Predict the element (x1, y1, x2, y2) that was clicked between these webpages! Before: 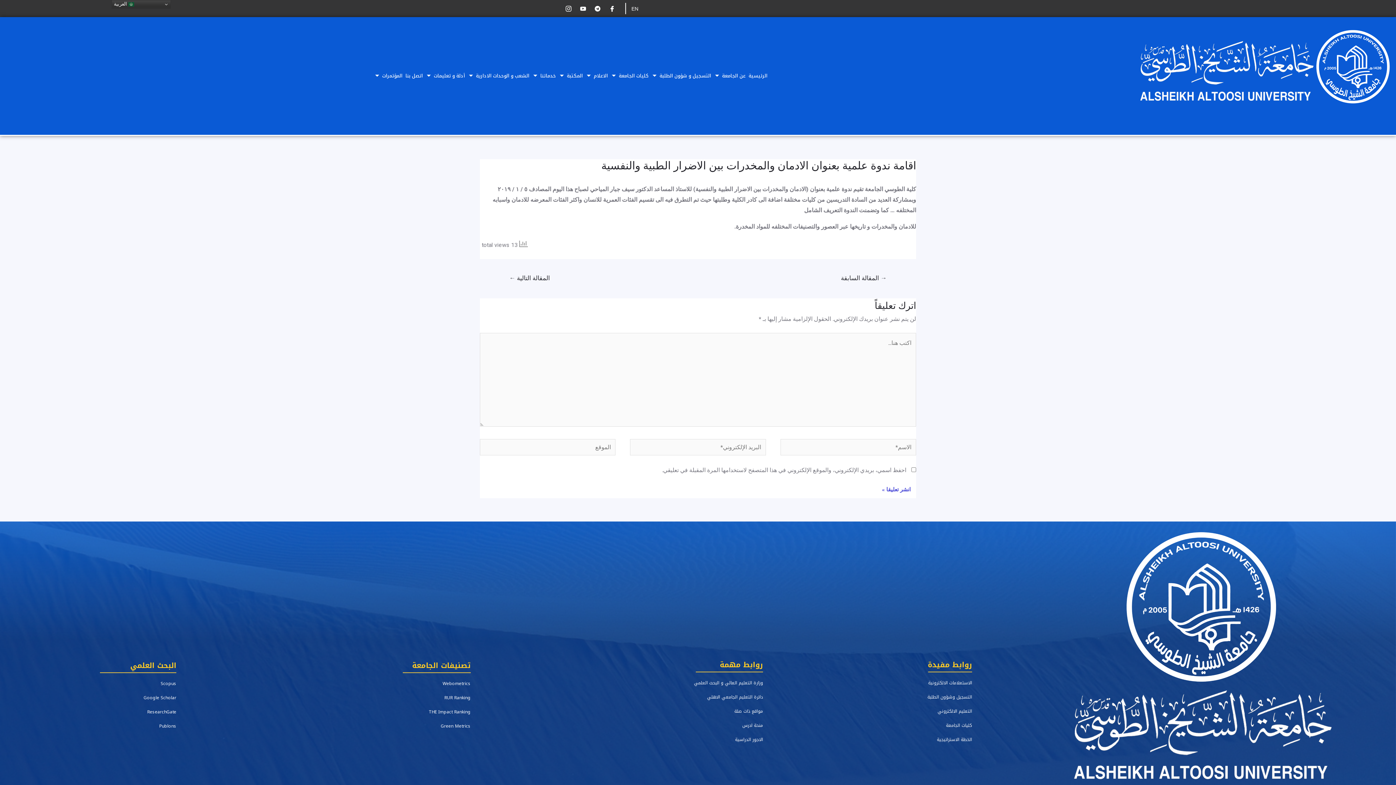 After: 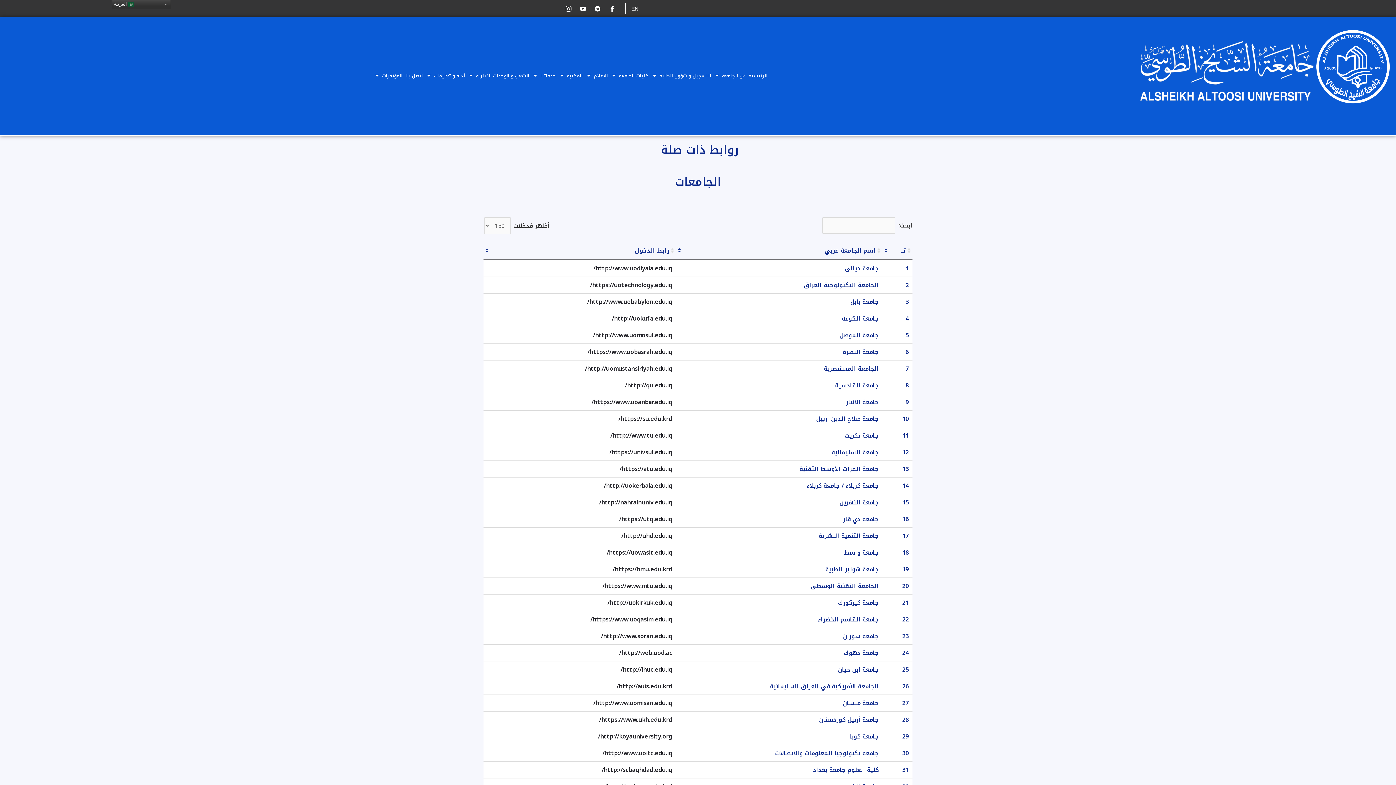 Action: label: مواقع ذات صلة bbox: (470, 708, 763, 714)